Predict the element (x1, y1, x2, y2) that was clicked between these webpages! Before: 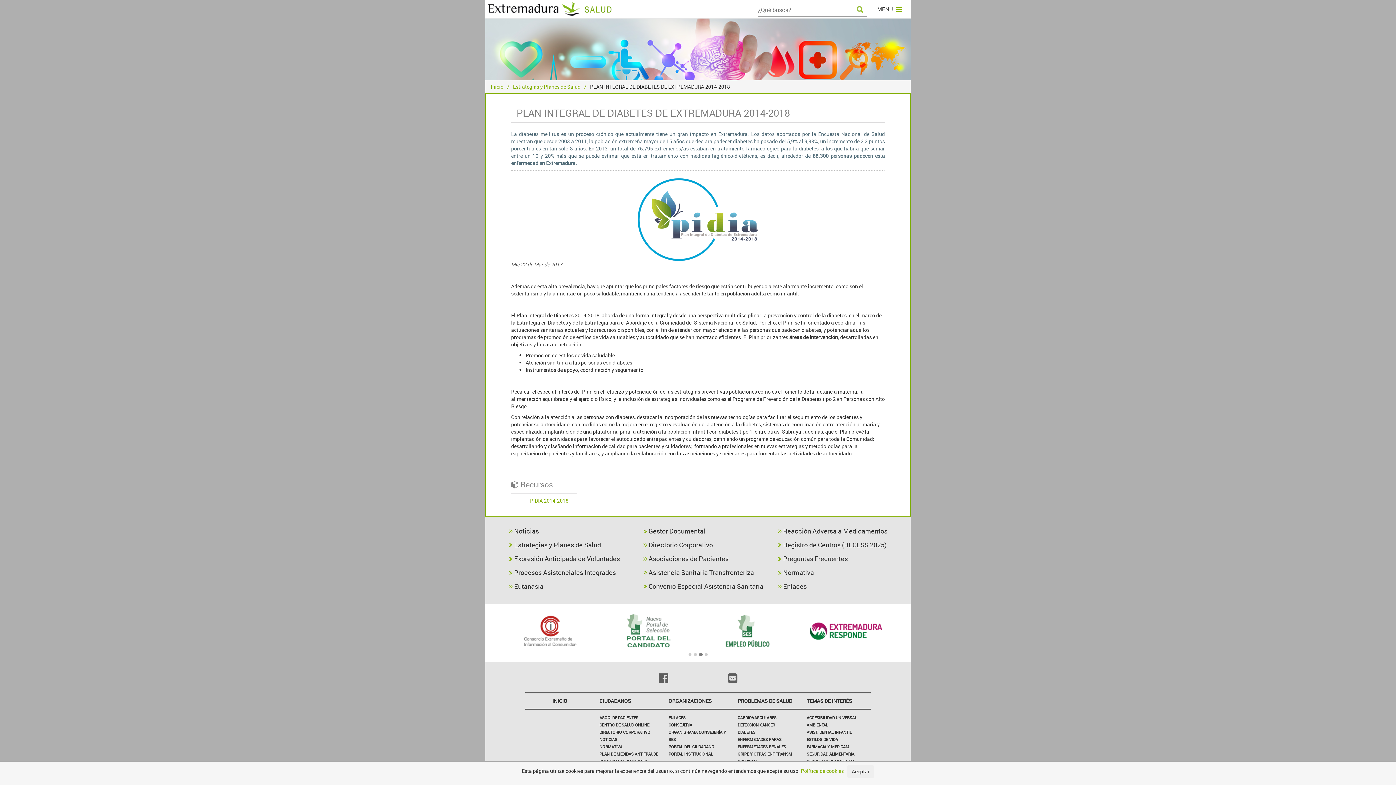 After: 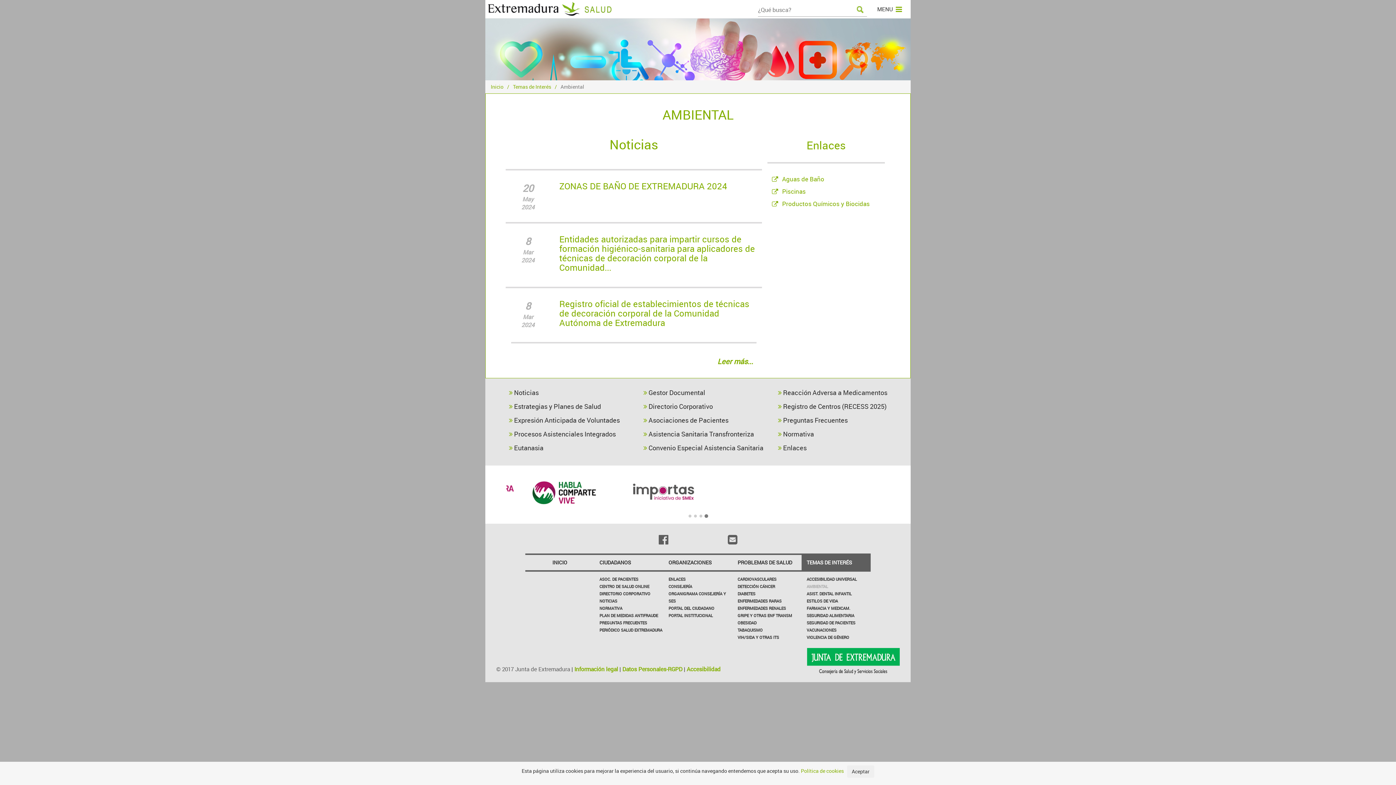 Action: label: AMBIENTAL bbox: (806, 722, 828, 728)